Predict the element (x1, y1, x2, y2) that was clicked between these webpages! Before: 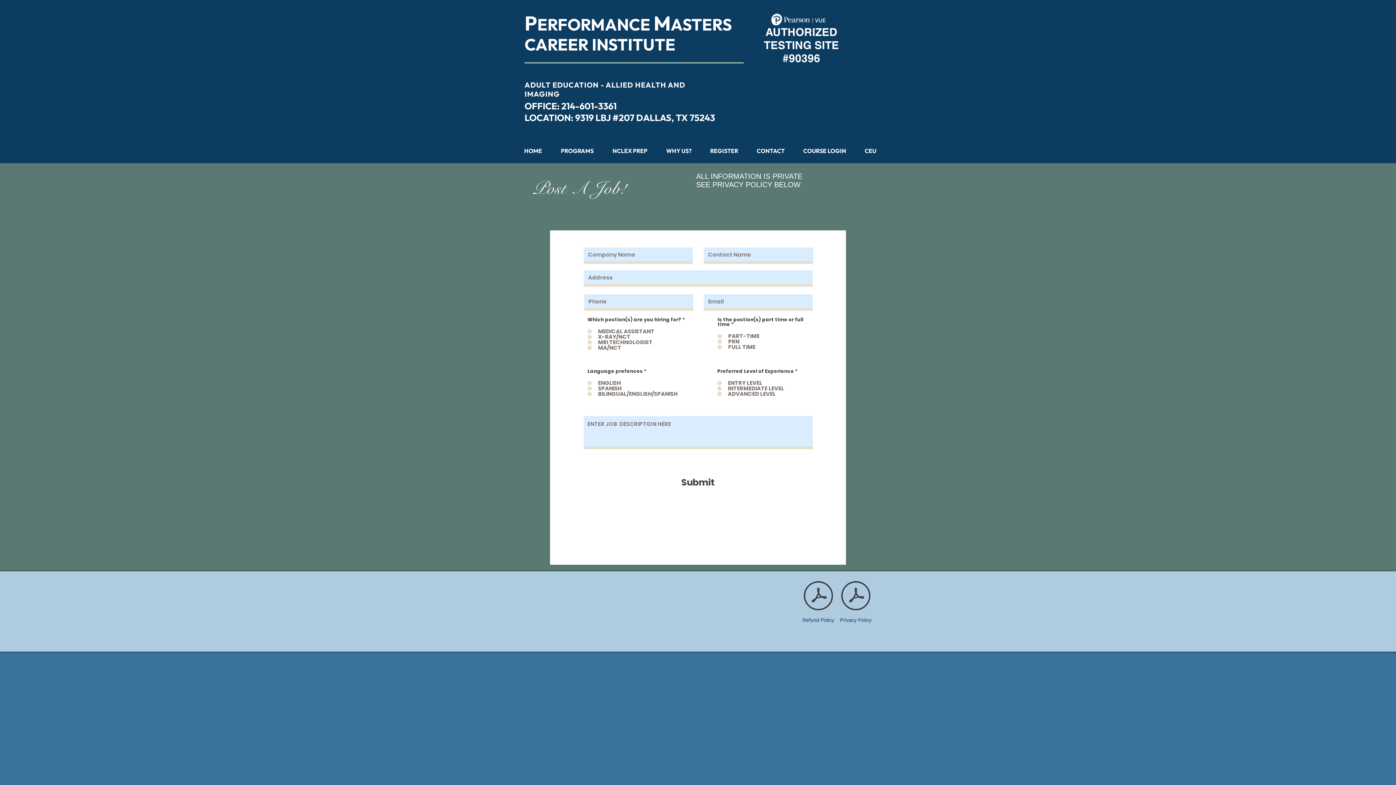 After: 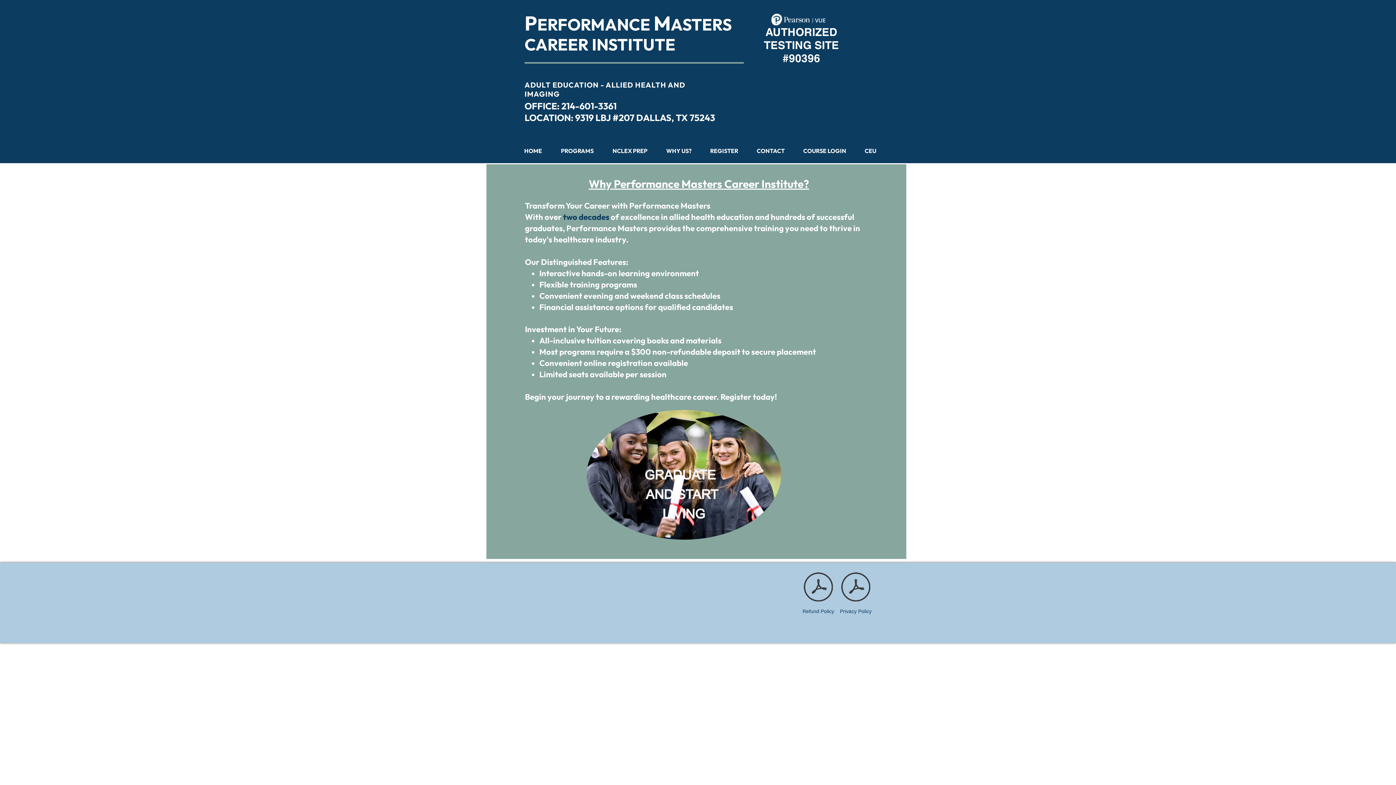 Action: bbox: (657, 138, 701, 163) label: WHY US?